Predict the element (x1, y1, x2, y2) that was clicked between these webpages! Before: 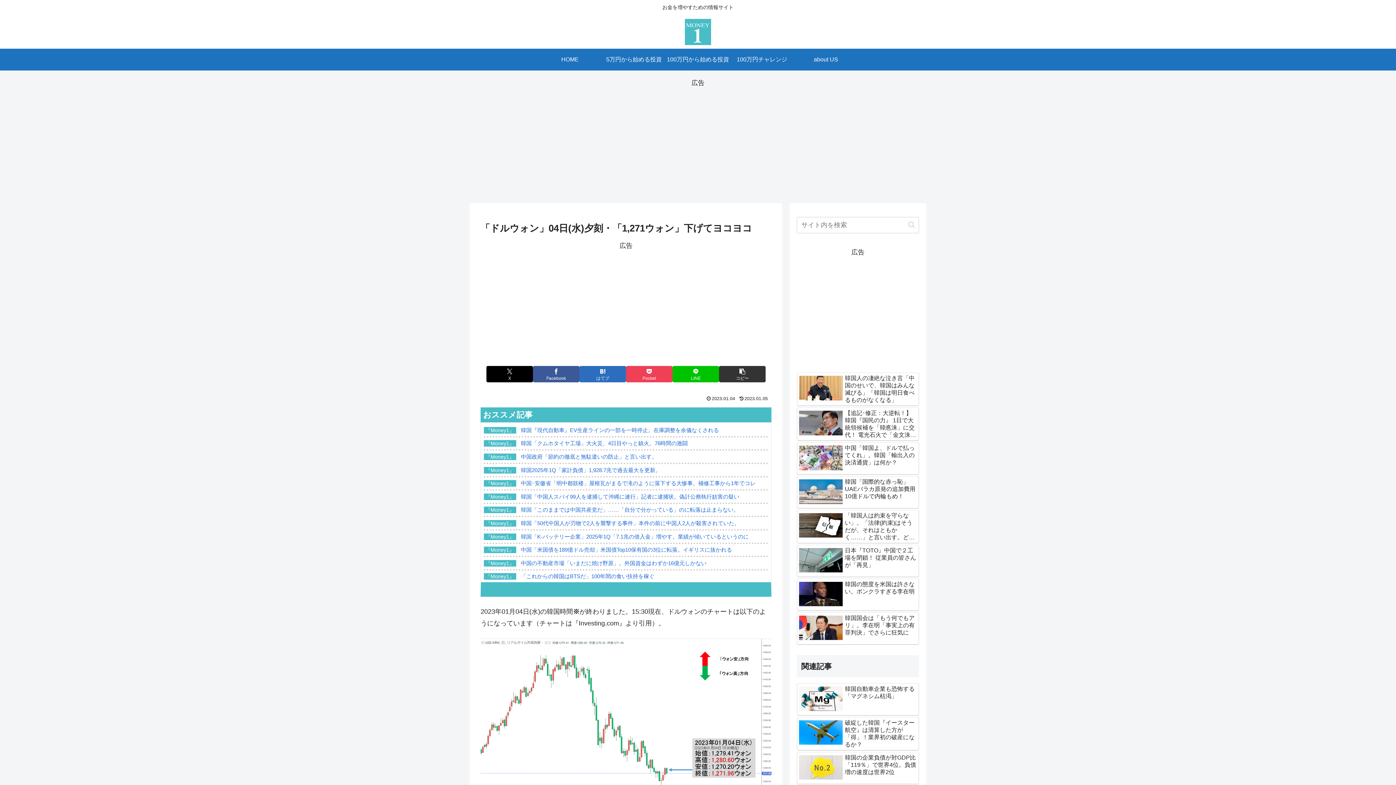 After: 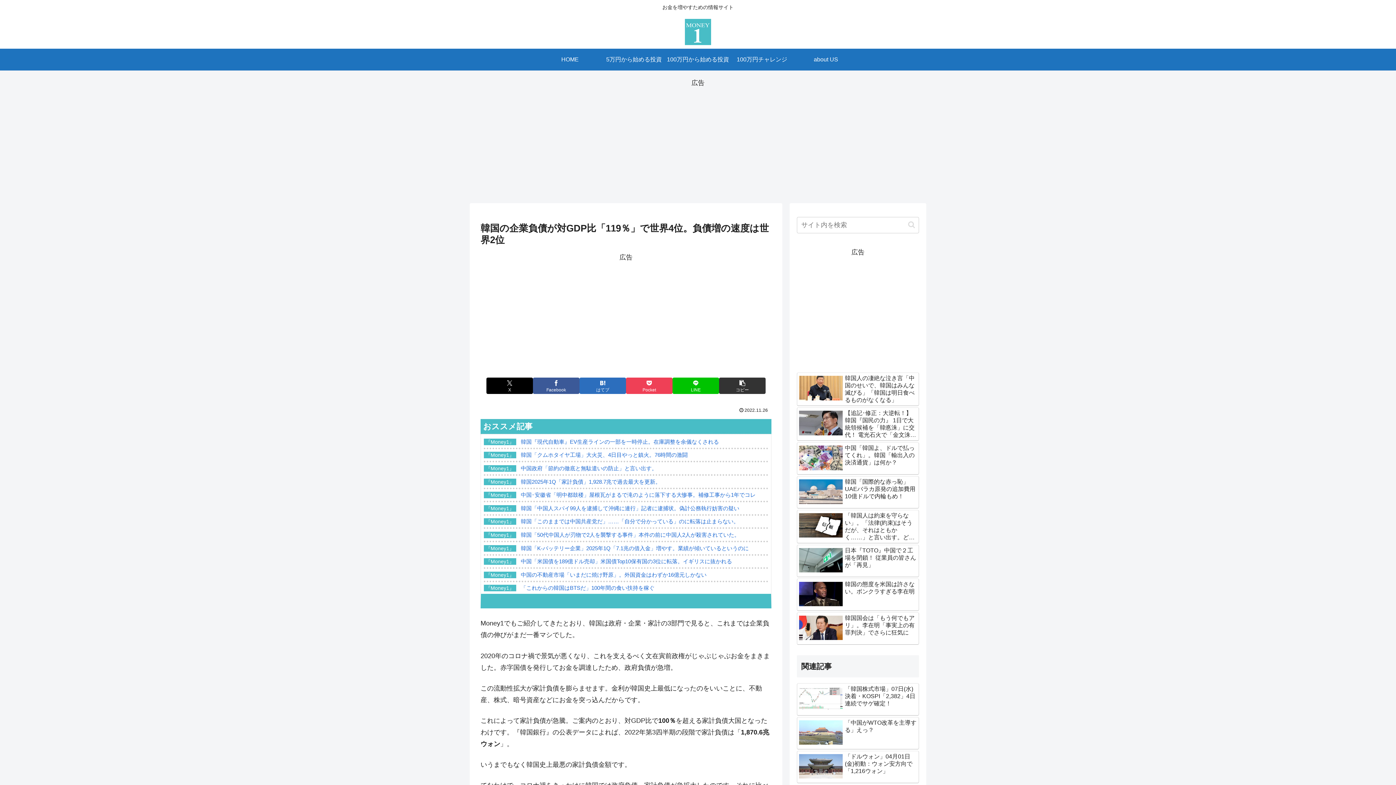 Action: label: 韓国の企業負債が対GDP比「119％」で世界4位。負債増の速度は世界2位 bbox: (797, 752, 919, 784)